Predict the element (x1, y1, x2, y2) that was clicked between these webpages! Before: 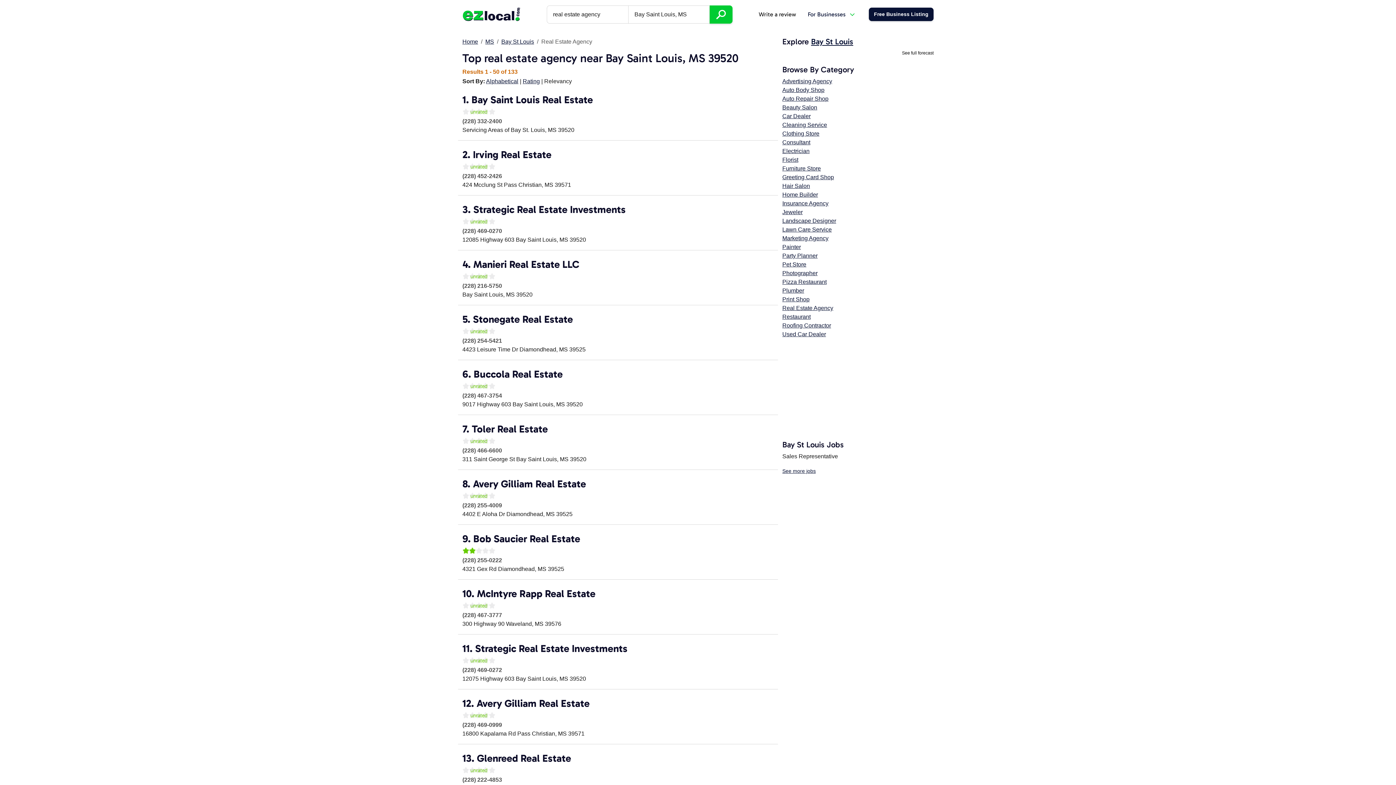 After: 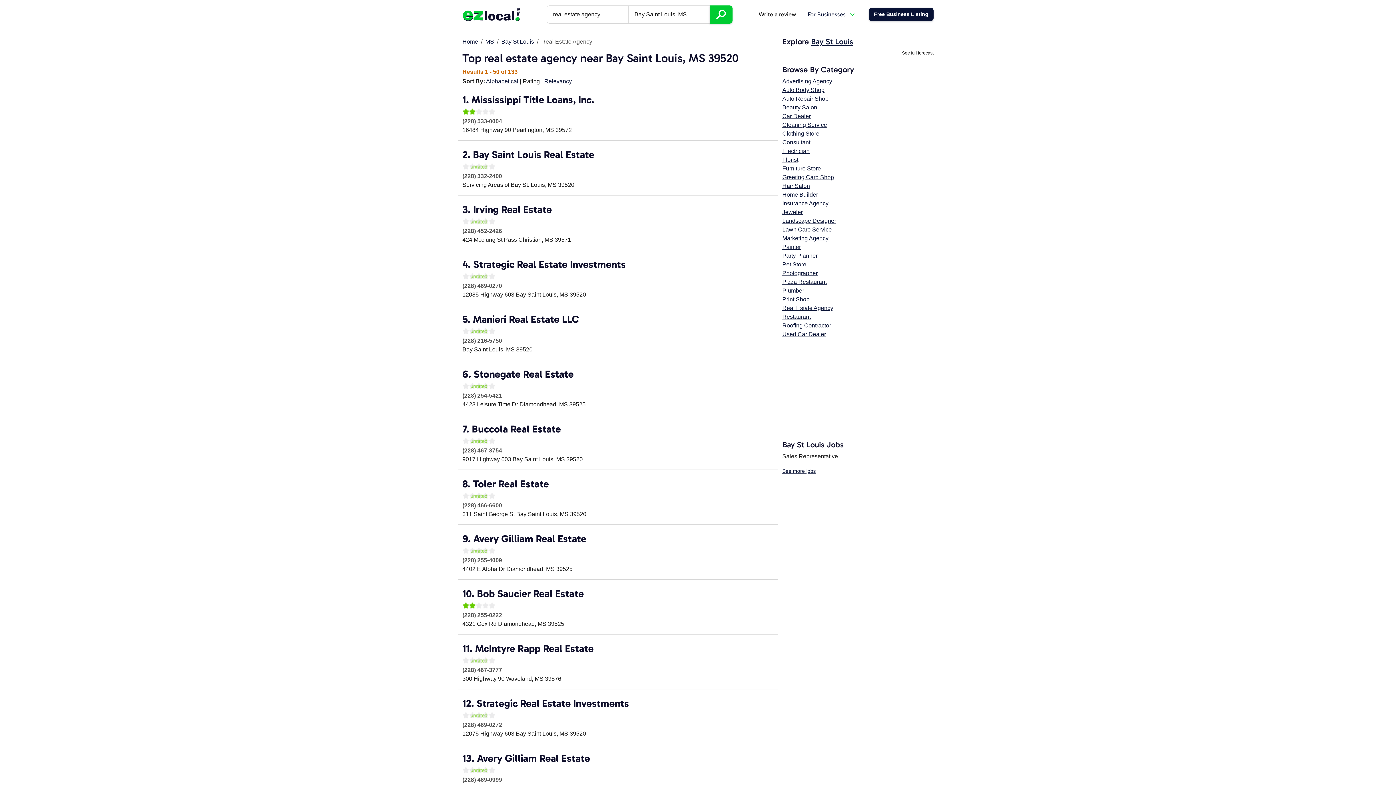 Action: bbox: (522, 78, 540, 84) label: Rating